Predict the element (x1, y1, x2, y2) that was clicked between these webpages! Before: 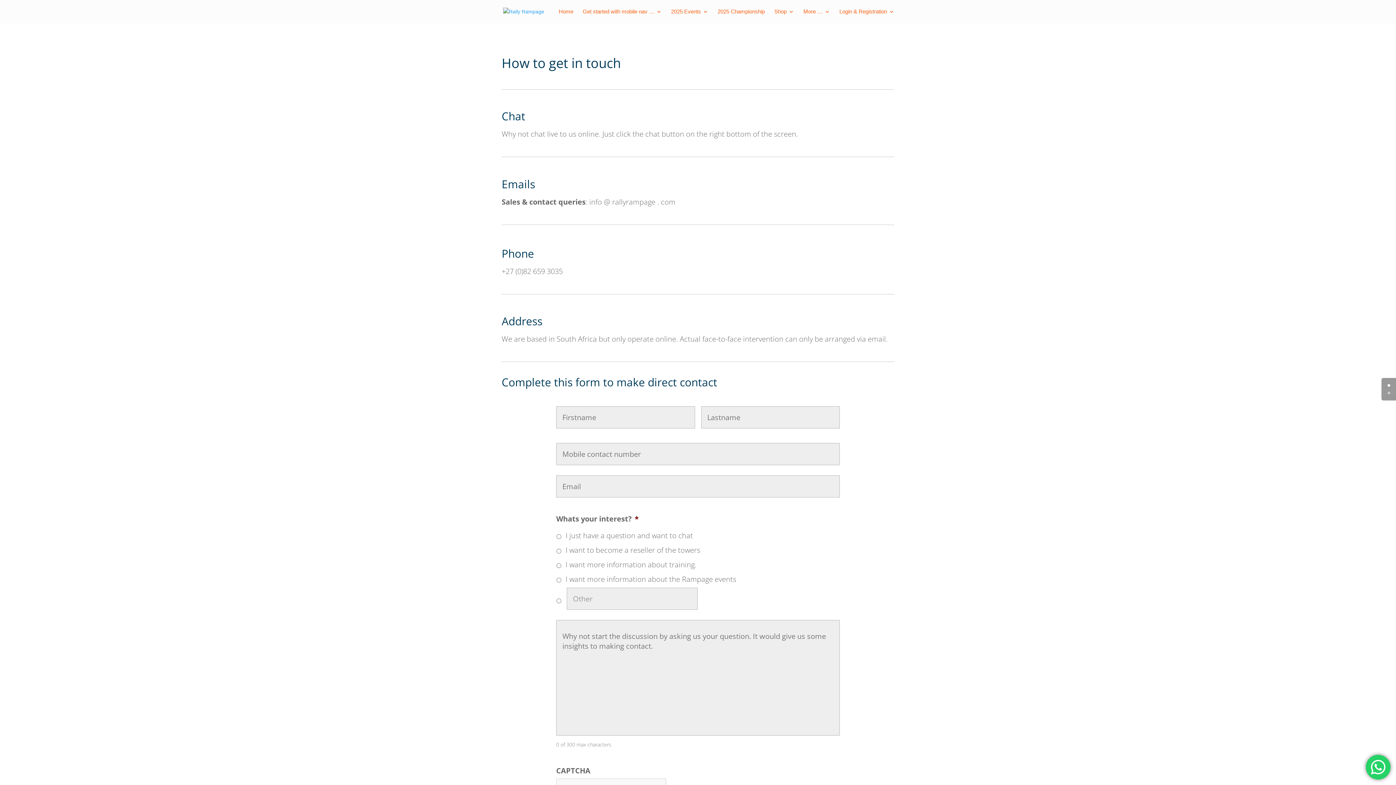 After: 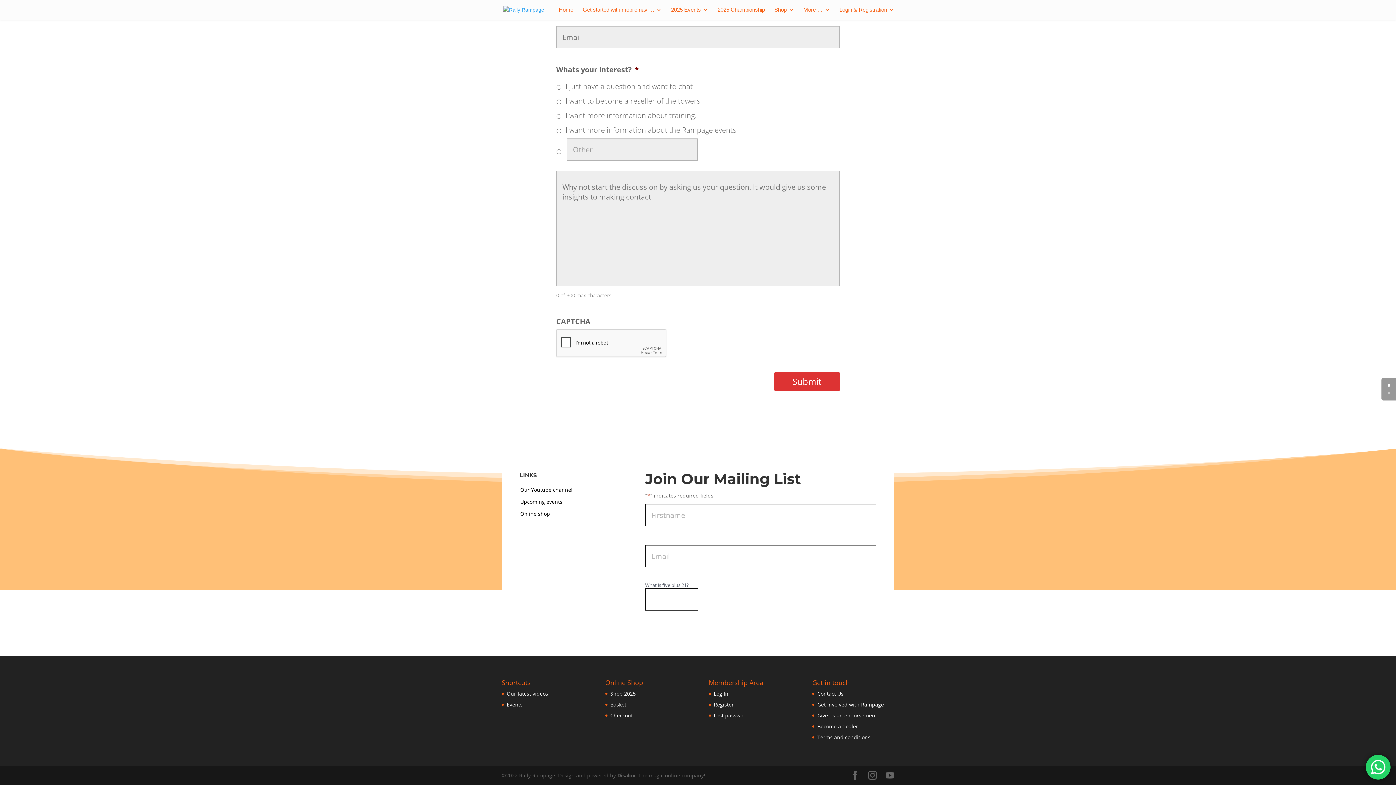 Action: label: 1 bbox: (1388, 392, 1390, 394)